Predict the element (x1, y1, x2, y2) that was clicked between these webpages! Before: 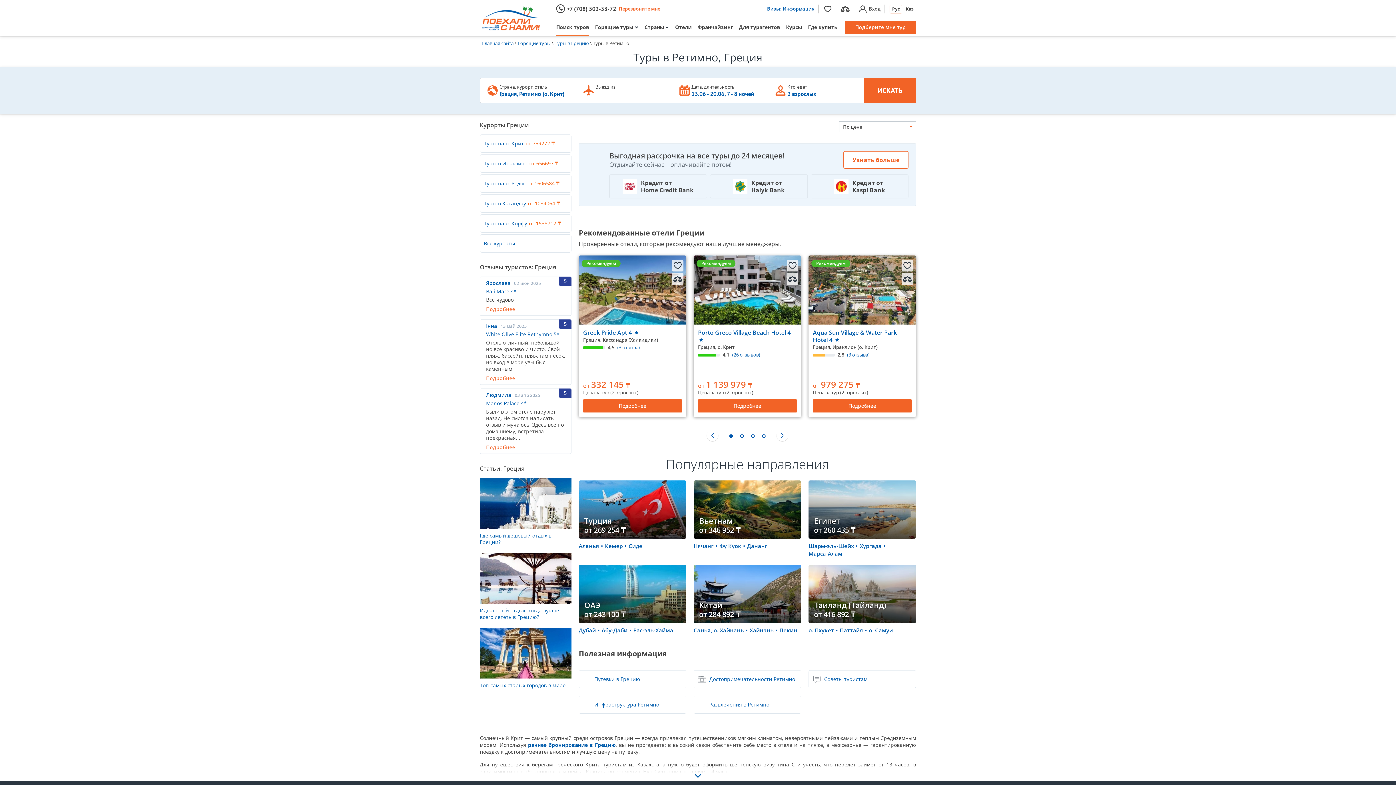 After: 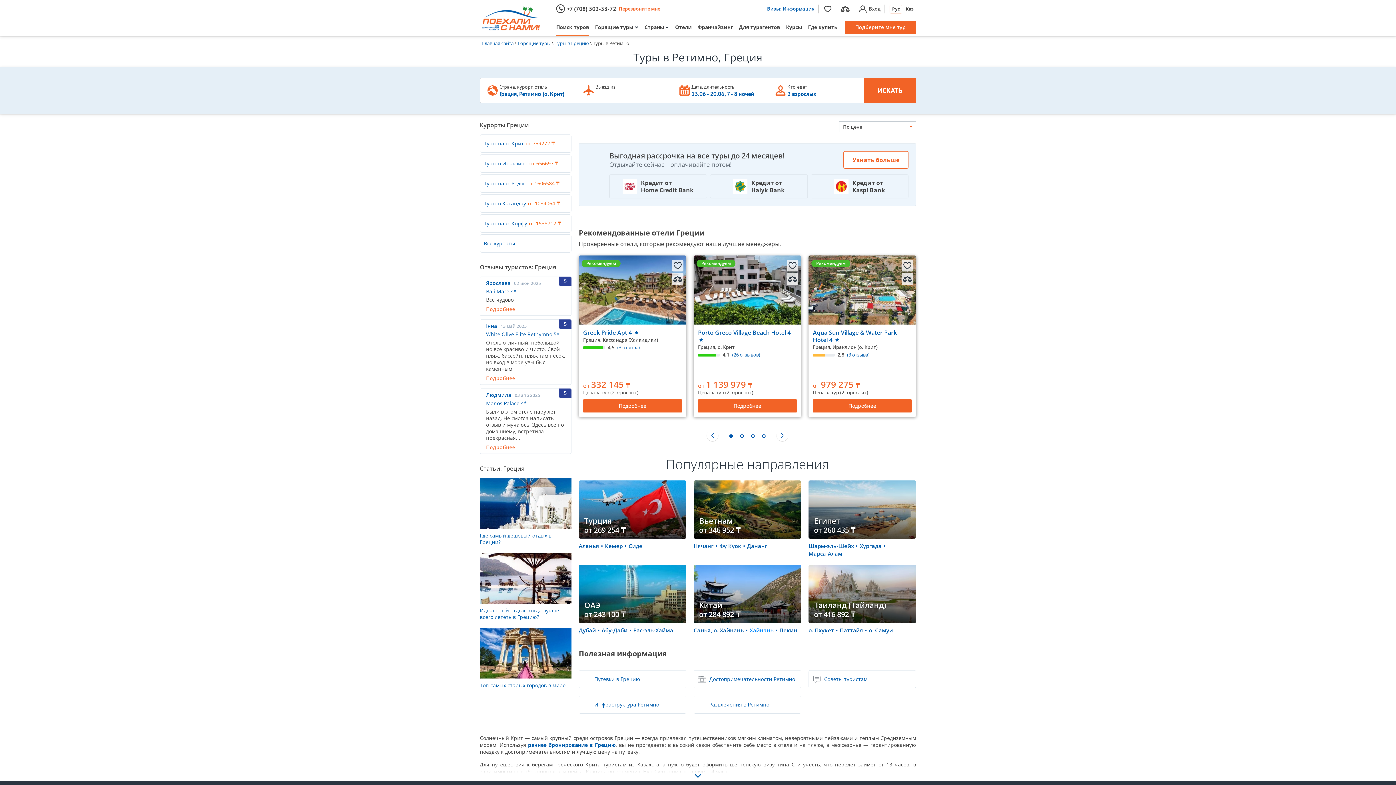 Action: label: Хайнань bbox: (749, 391, 773, 398)